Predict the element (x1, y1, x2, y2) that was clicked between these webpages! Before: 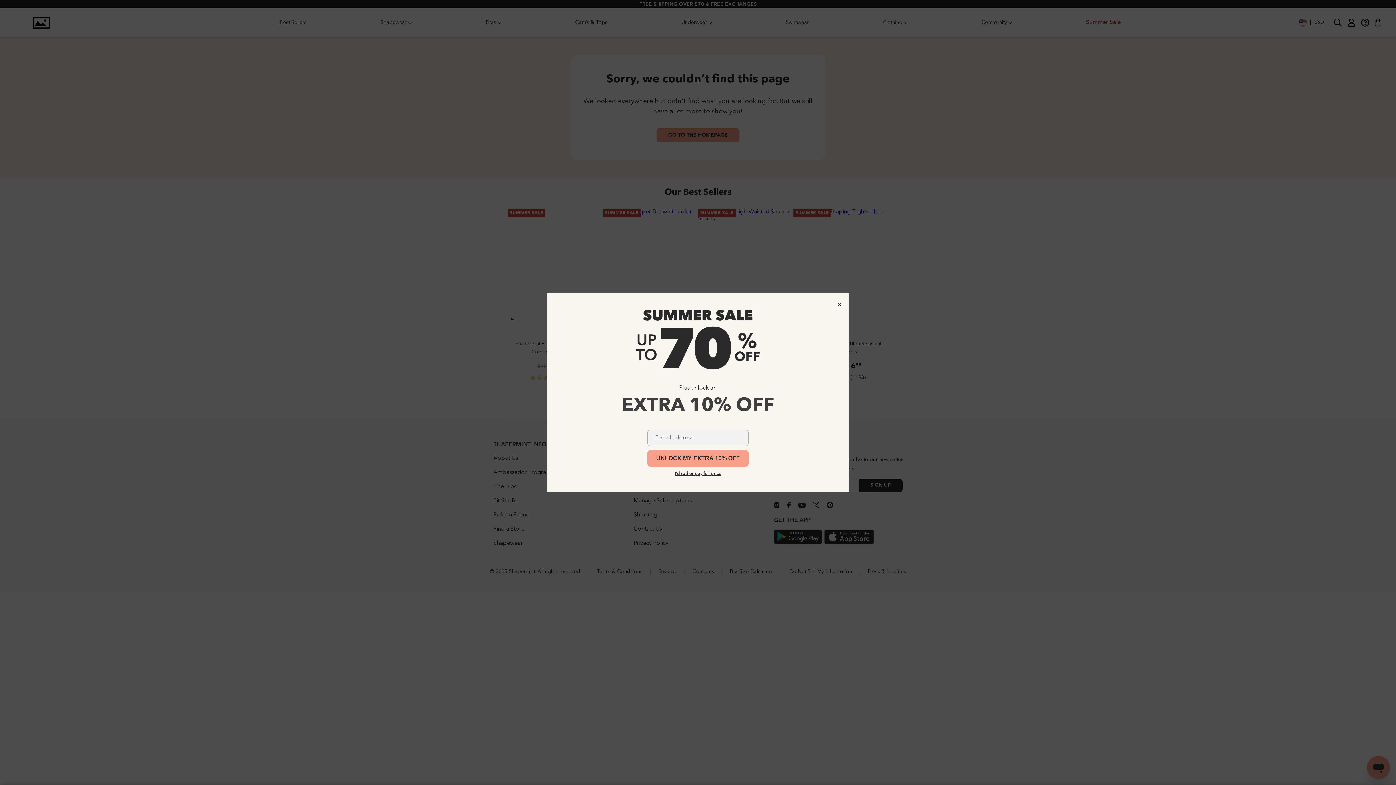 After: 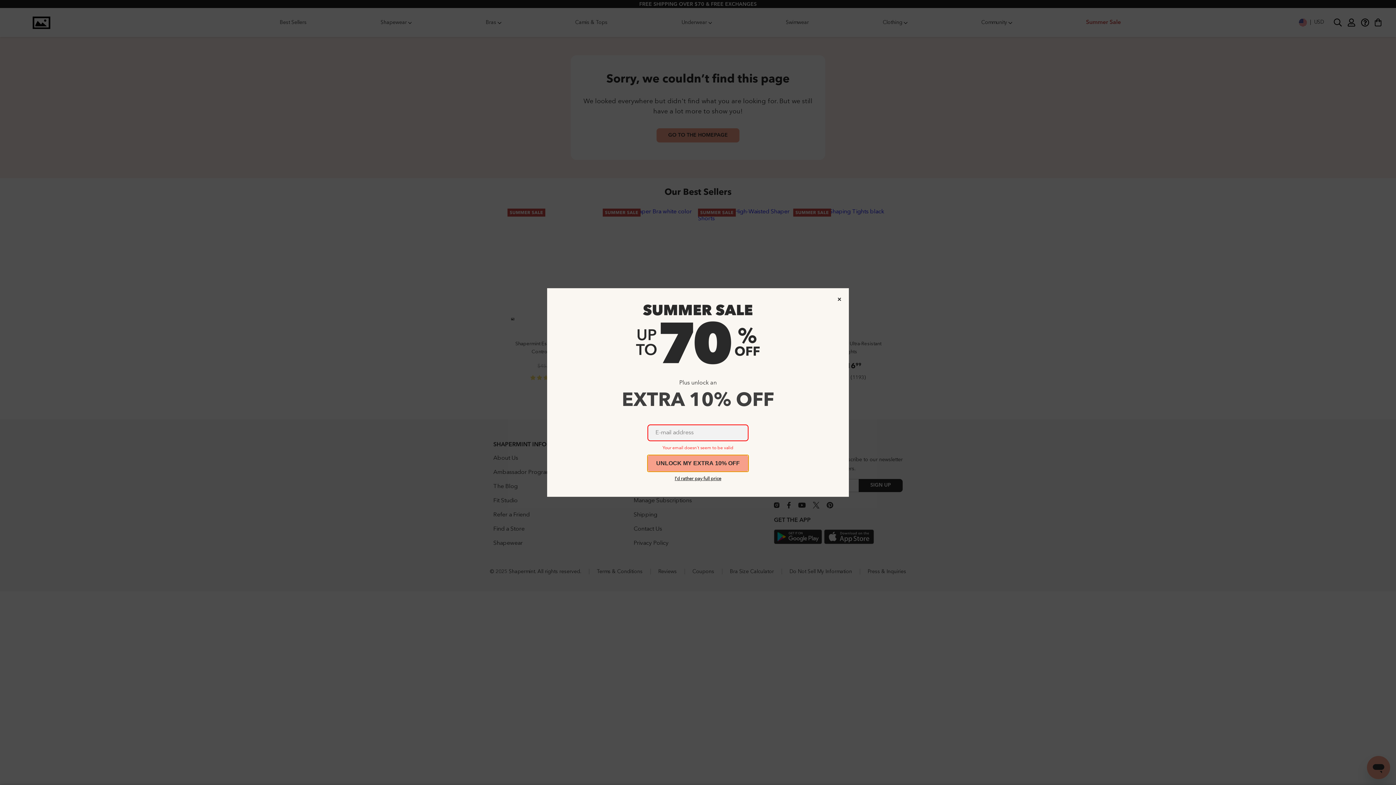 Action: bbox: (647, 450, 748, 466) label: UNLOCK MY EXTRA 10% OFF